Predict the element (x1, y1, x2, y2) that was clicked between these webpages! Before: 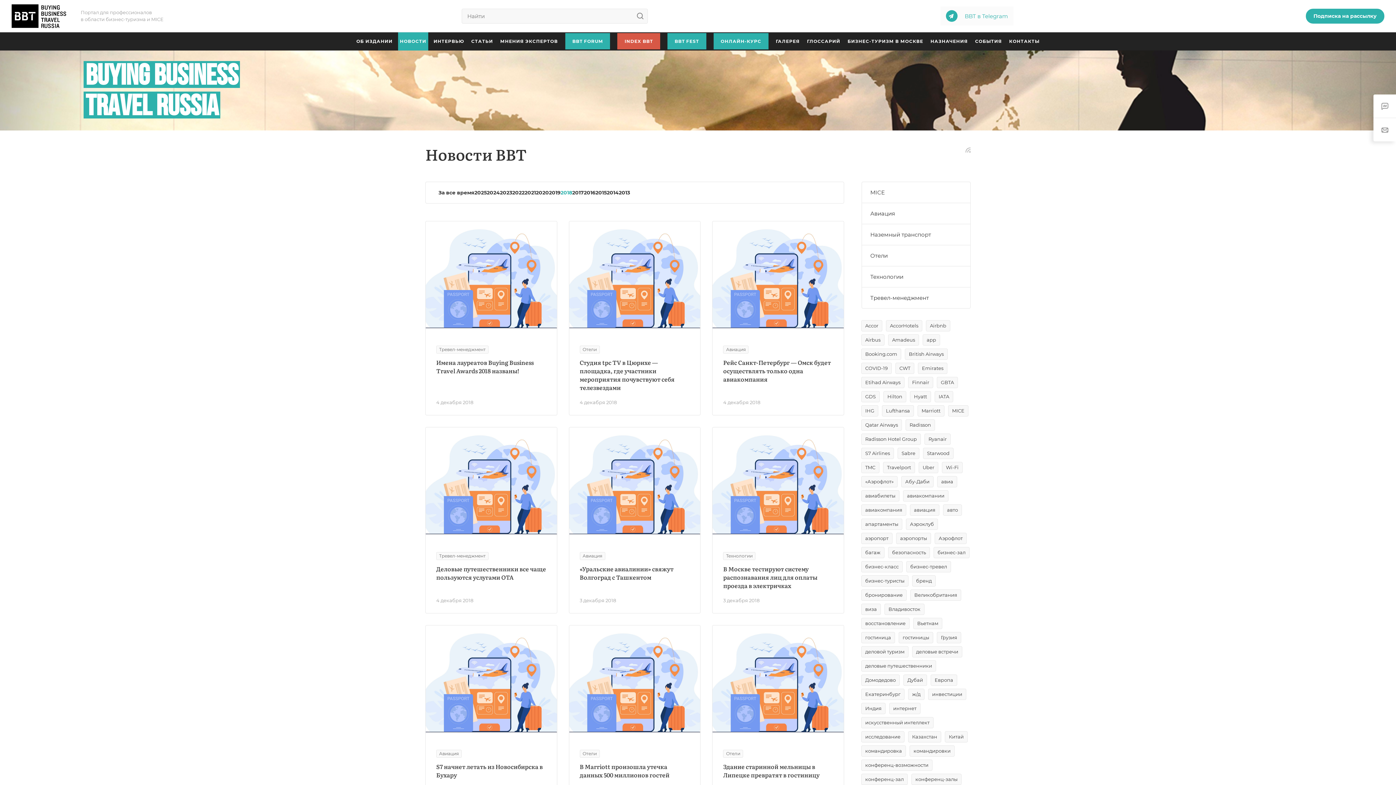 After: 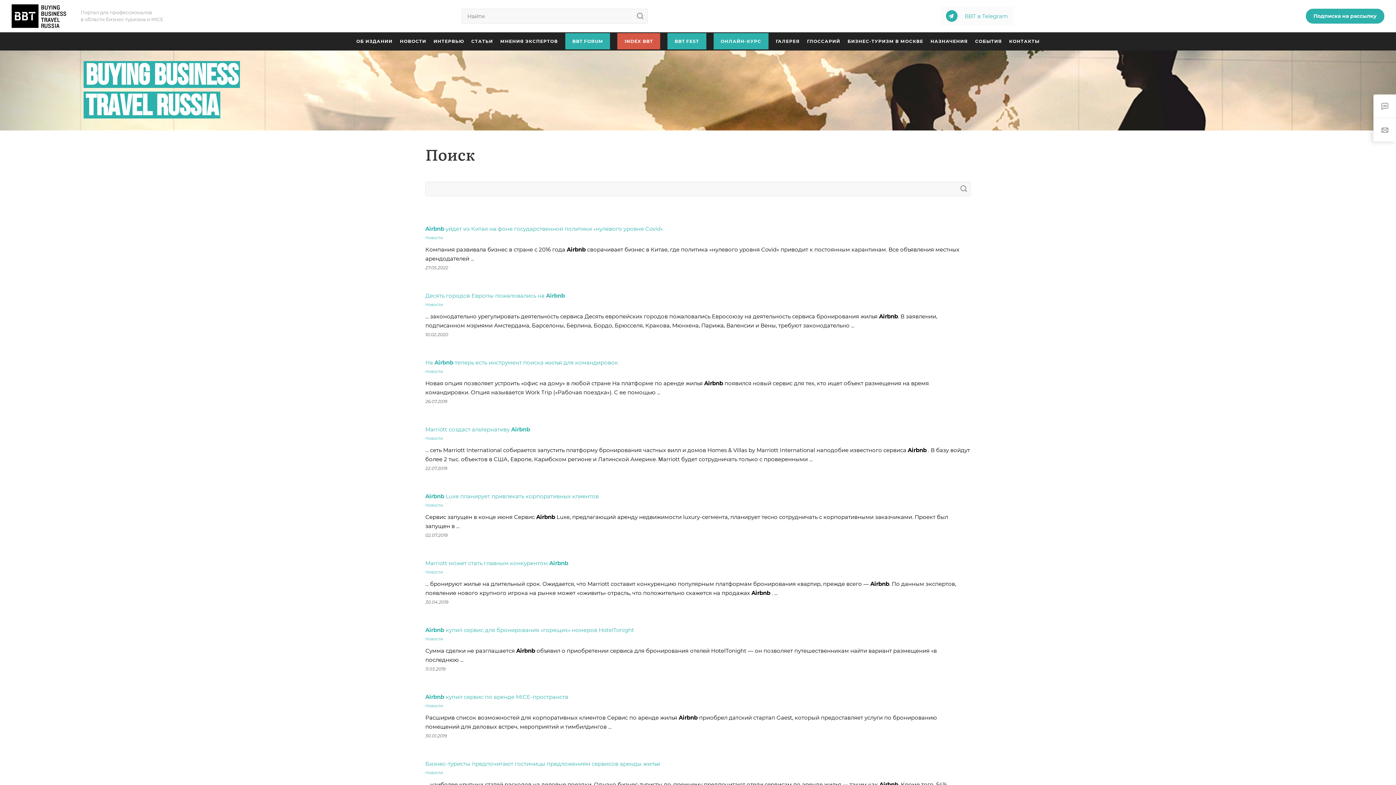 Action: bbox: (926, 320, 950, 331) label: Airbnb